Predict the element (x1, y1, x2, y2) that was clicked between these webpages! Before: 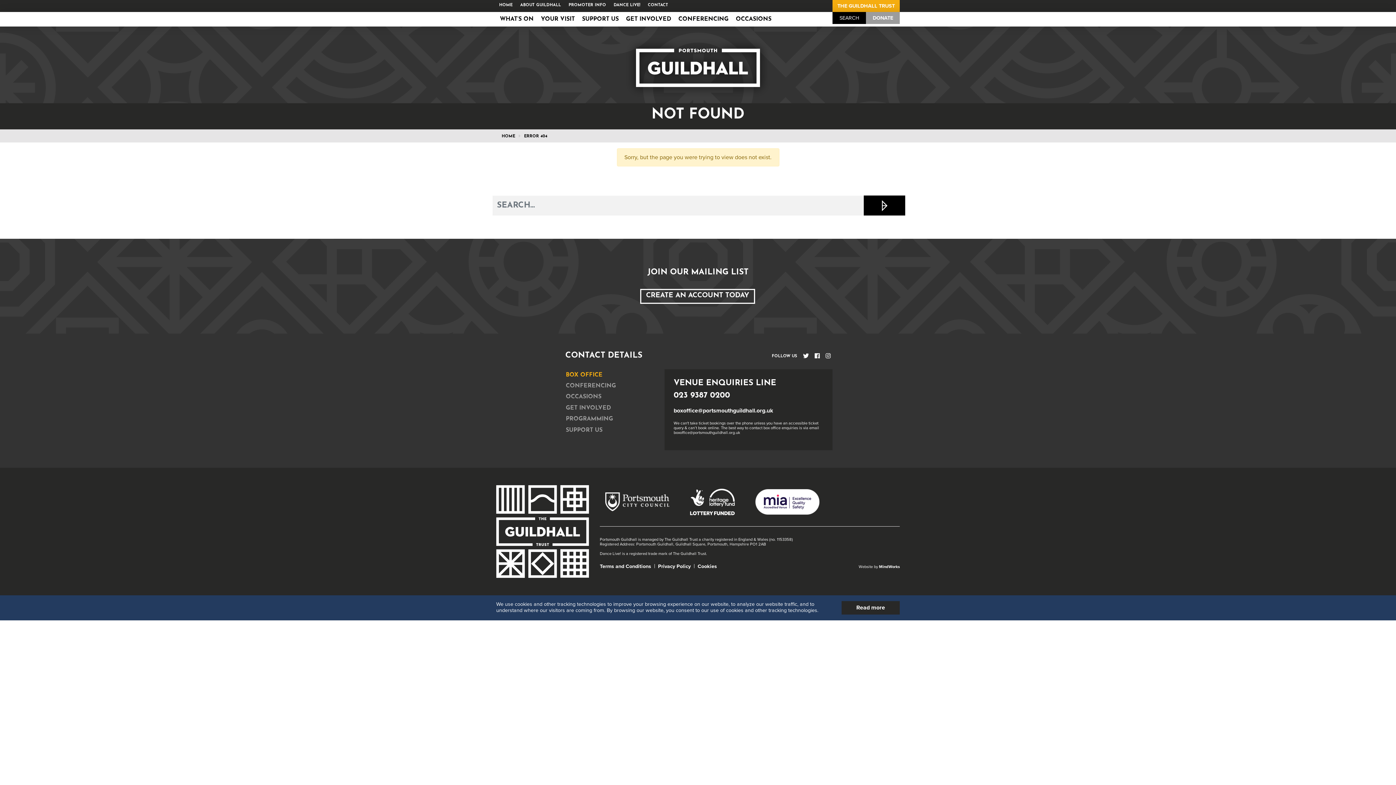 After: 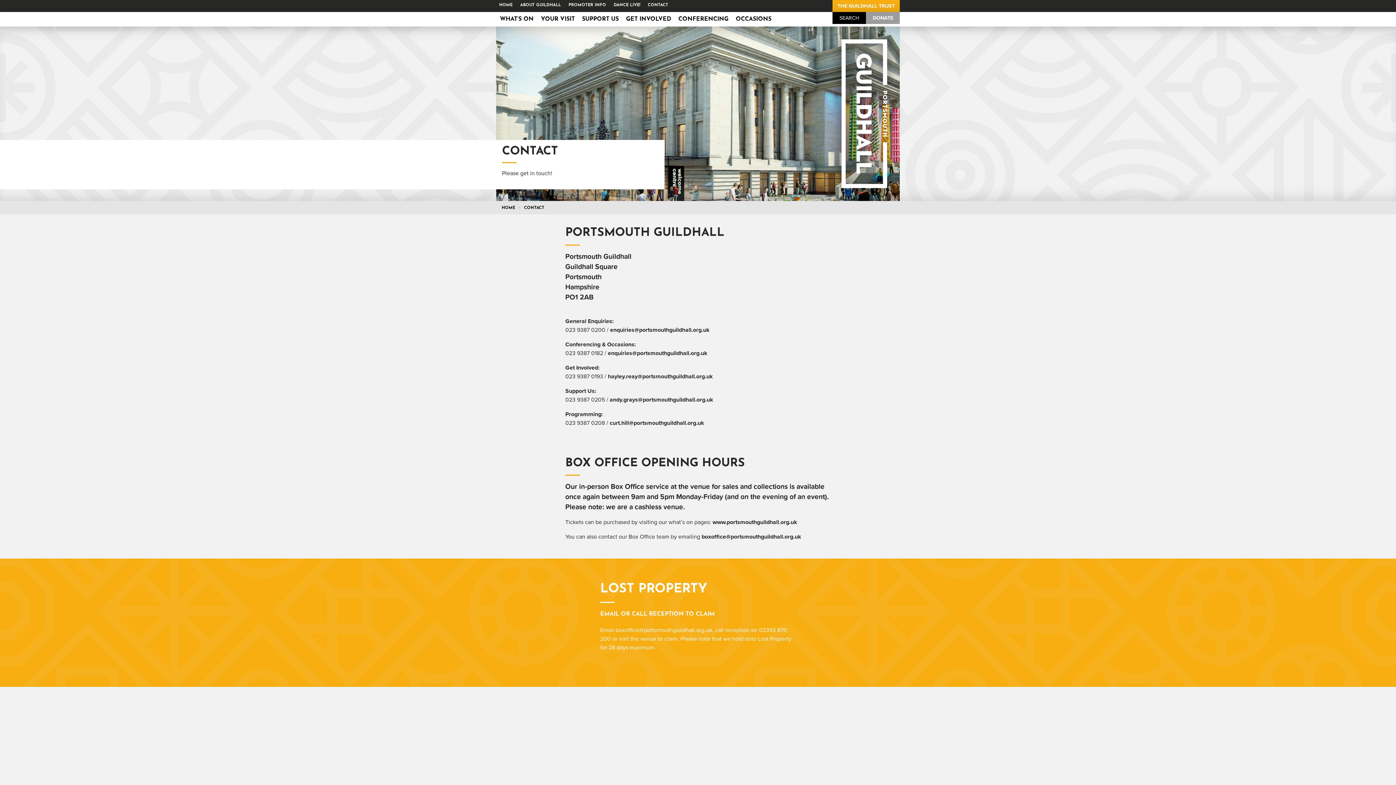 Action: label: CONTACT bbox: (645, 0, 671, 10)